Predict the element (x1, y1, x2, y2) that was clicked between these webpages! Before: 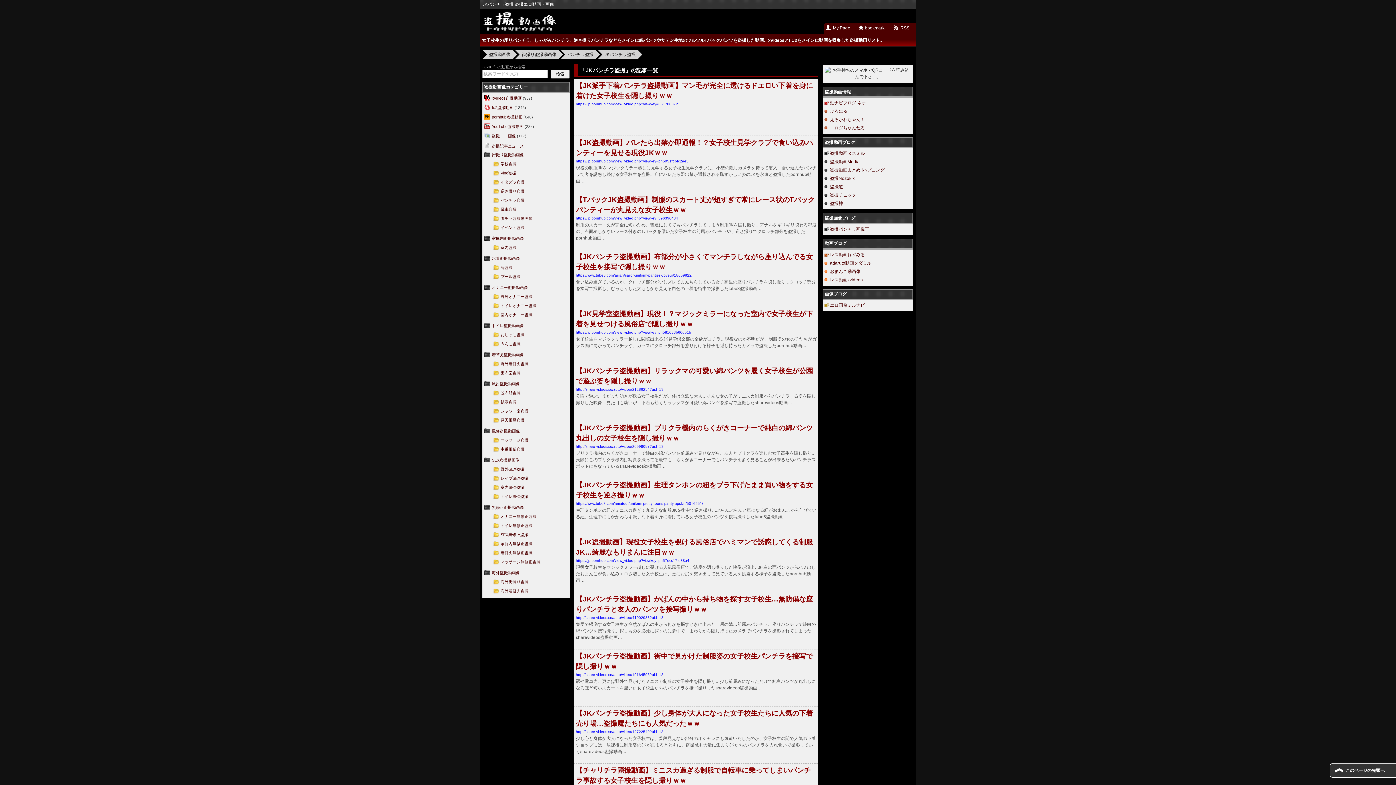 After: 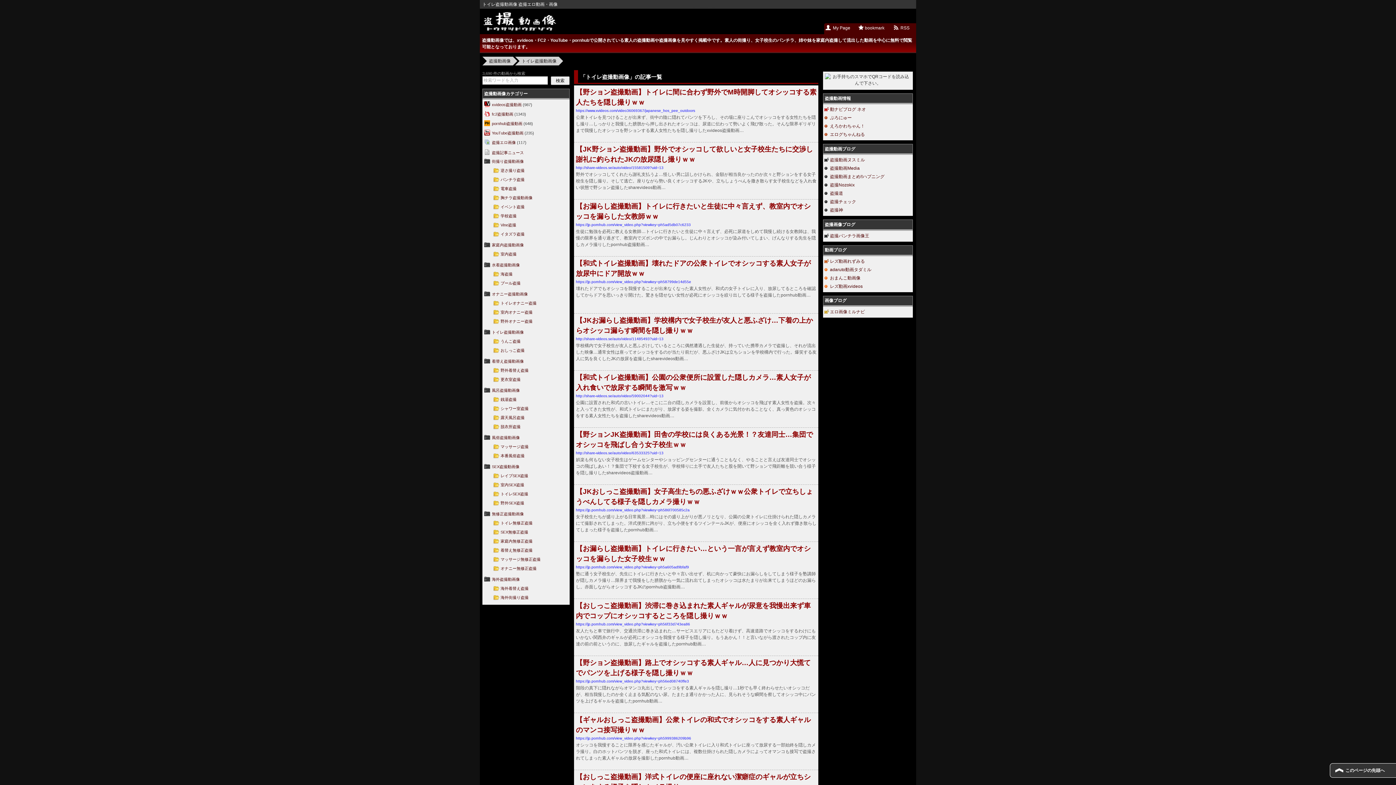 Action: bbox: (492, 323, 524, 328) label: トイレ盗撮動画像